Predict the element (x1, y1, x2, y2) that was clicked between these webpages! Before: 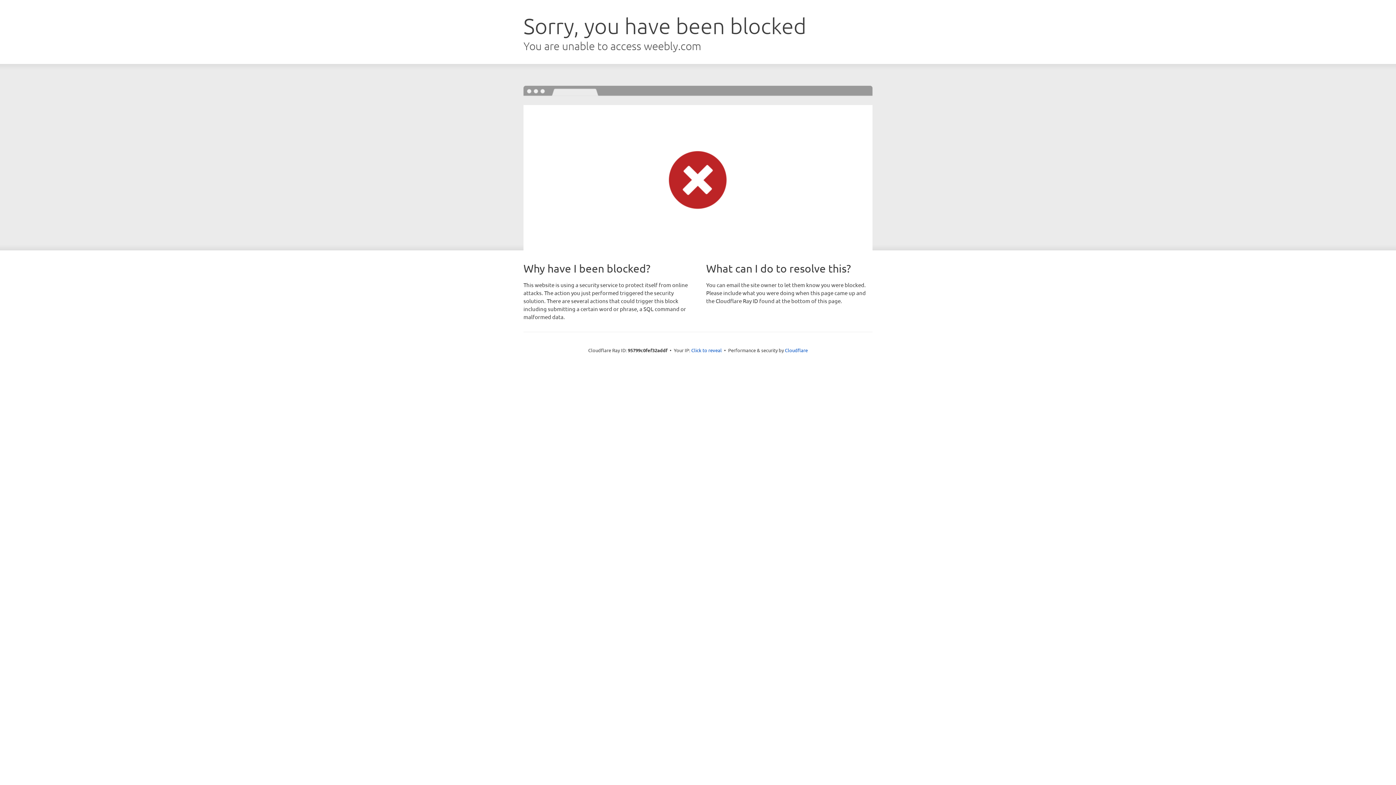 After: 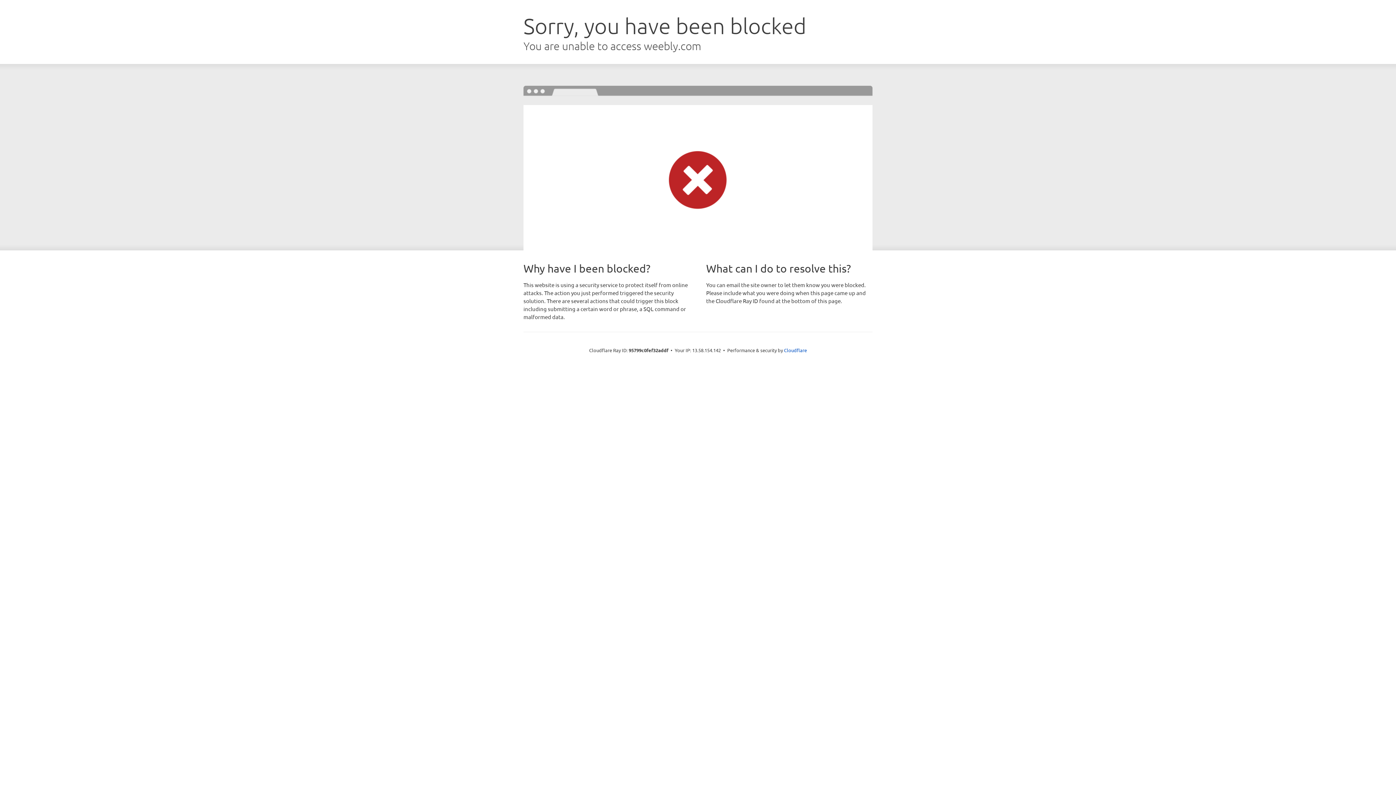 Action: label: Click to reveal bbox: (691, 346, 722, 353)